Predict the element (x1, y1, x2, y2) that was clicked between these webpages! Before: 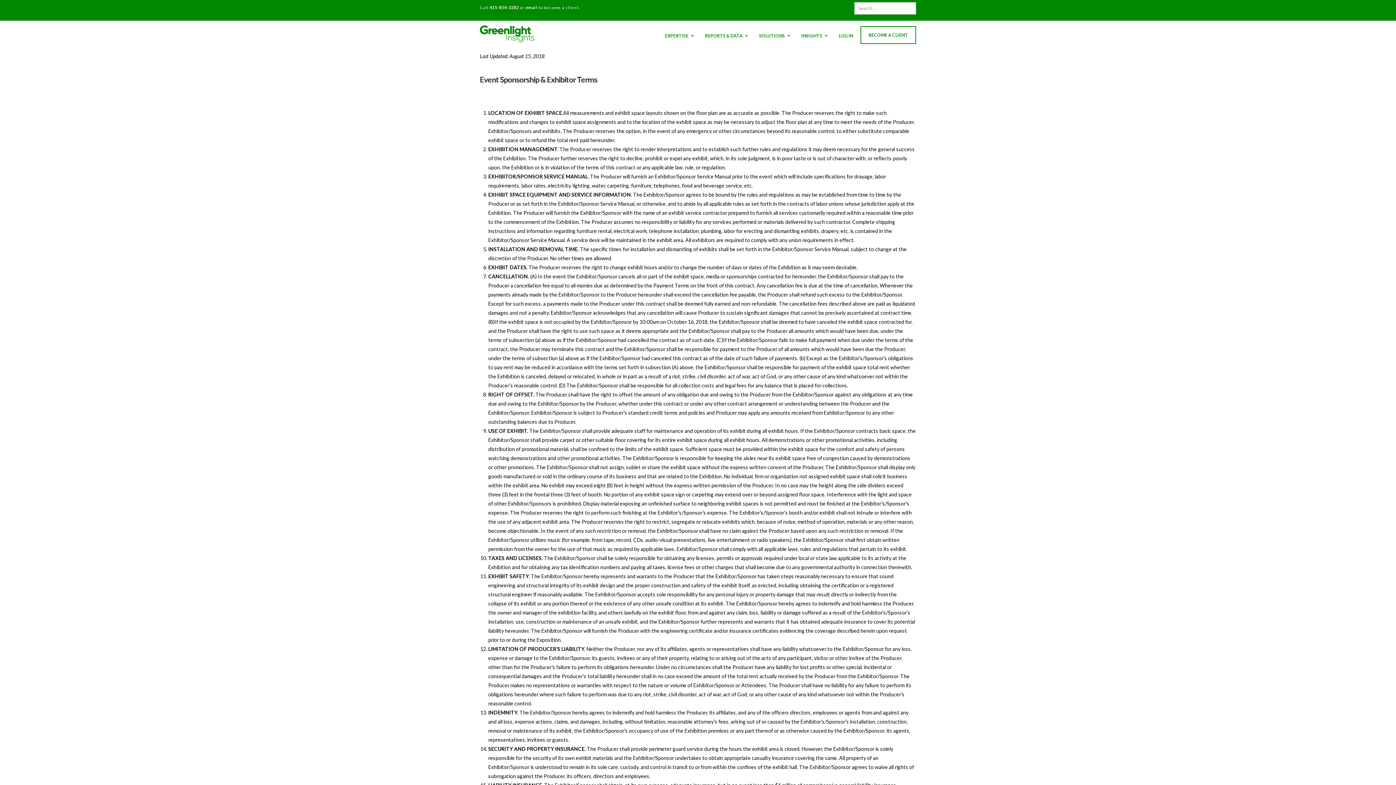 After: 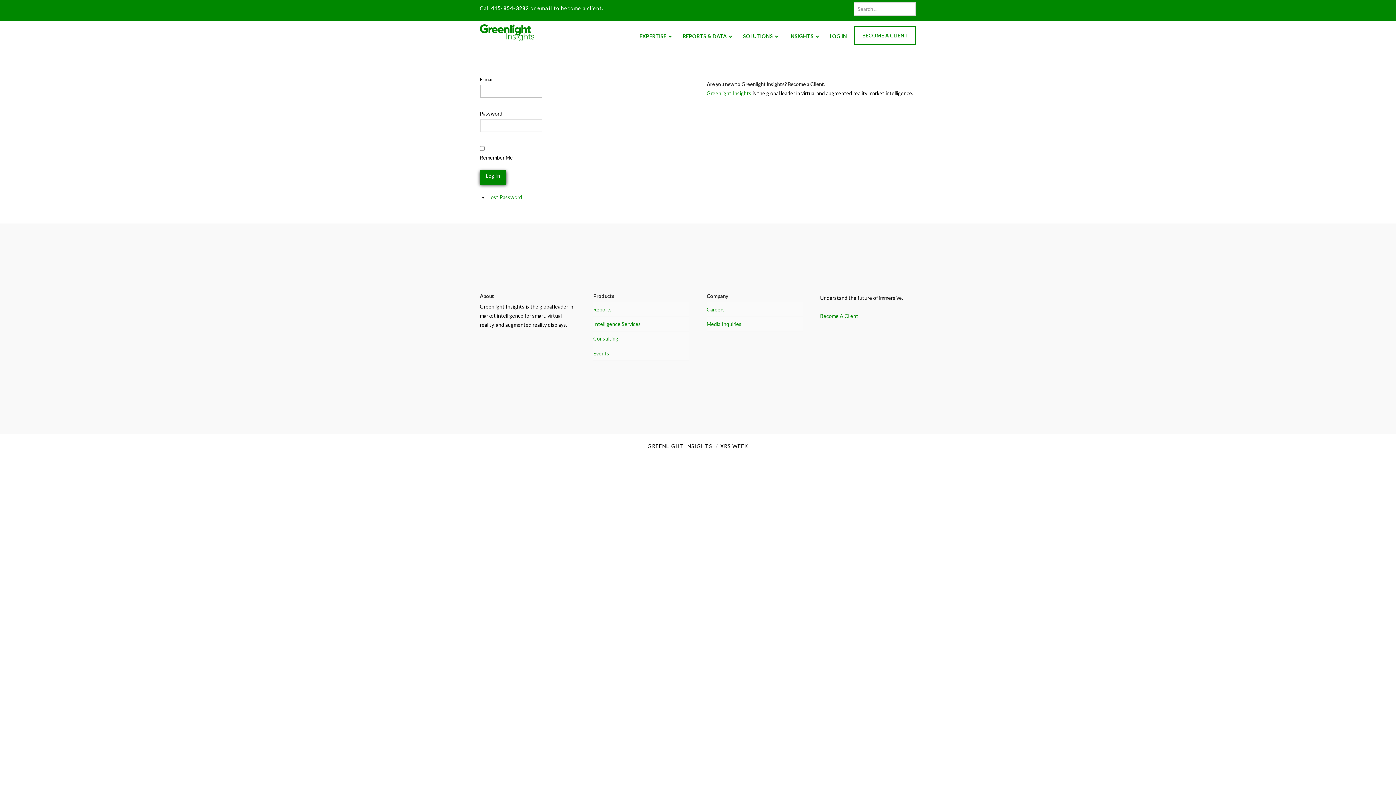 Action: bbox: (831, 27, 860, 44) label: LOG IN